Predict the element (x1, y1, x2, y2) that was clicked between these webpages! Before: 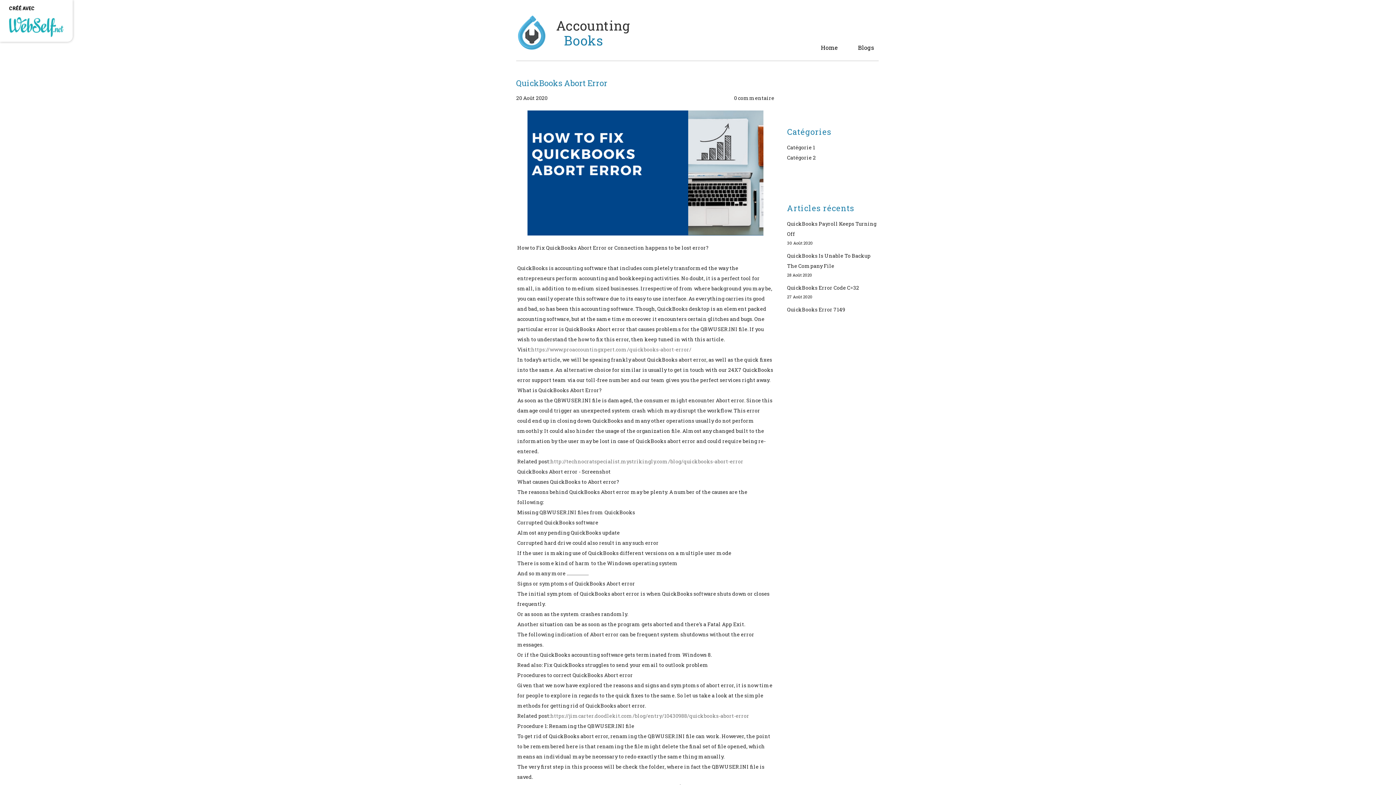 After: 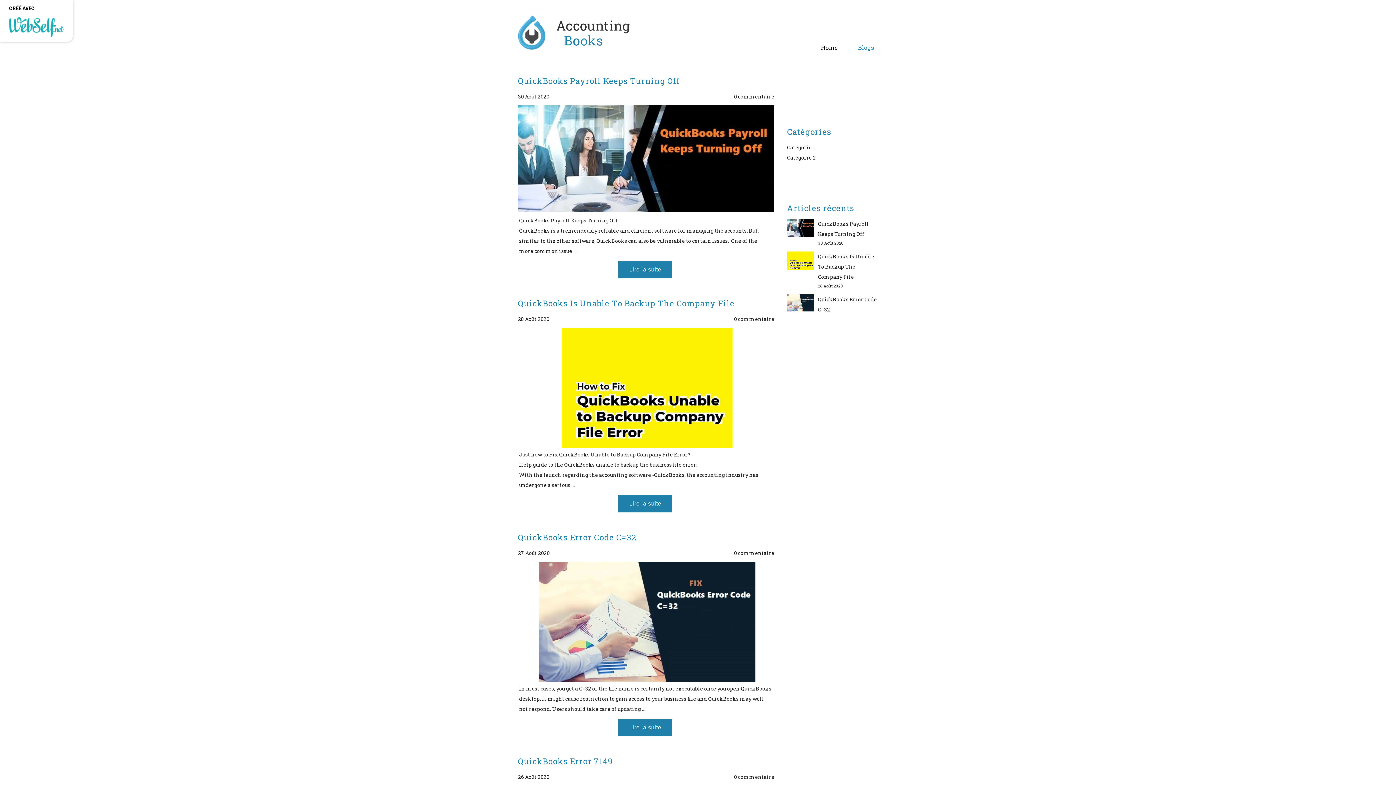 Action: bbox: (852, 37, 880, 57) label: Blogs